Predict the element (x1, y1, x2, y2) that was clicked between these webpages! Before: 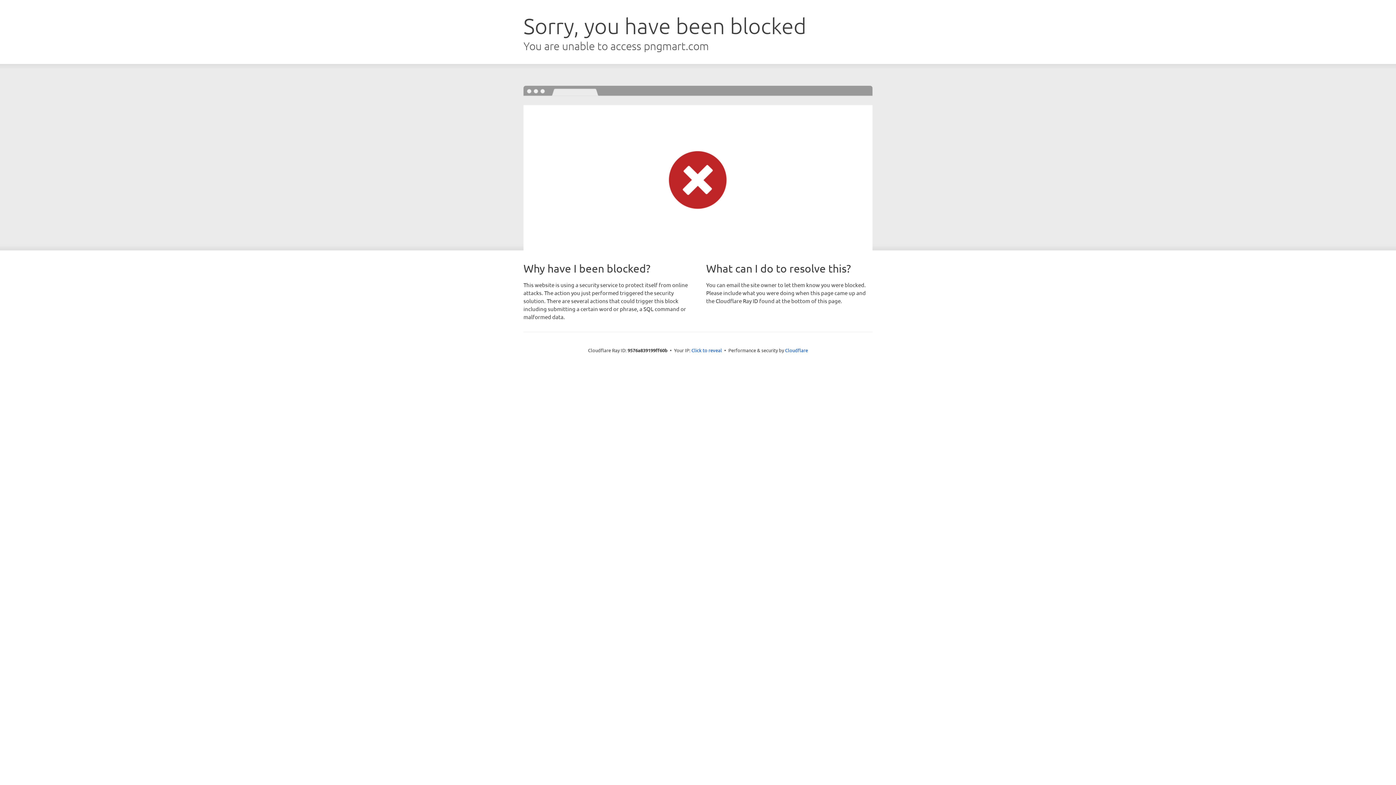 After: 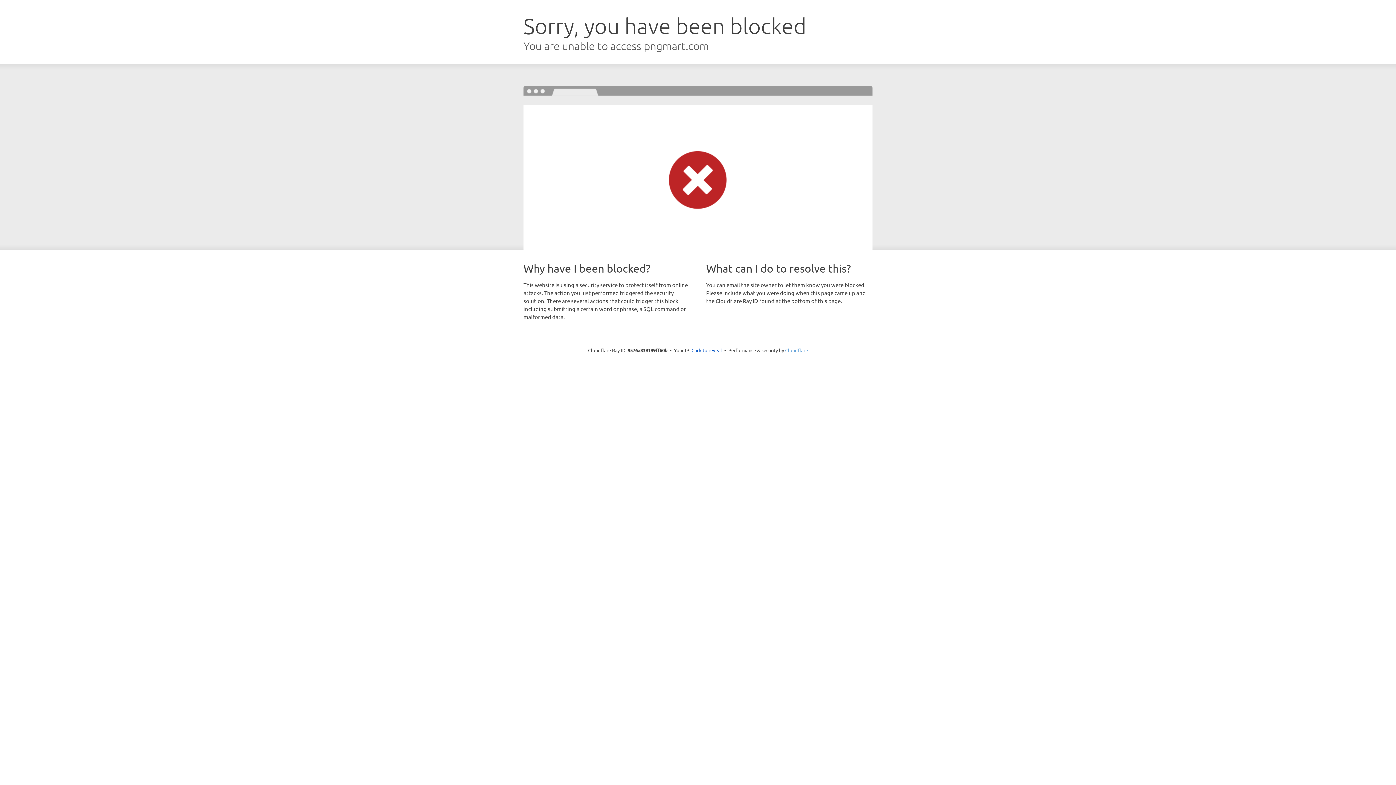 Action: label: Cloudflare bbox: (785, 347, 808, 353)